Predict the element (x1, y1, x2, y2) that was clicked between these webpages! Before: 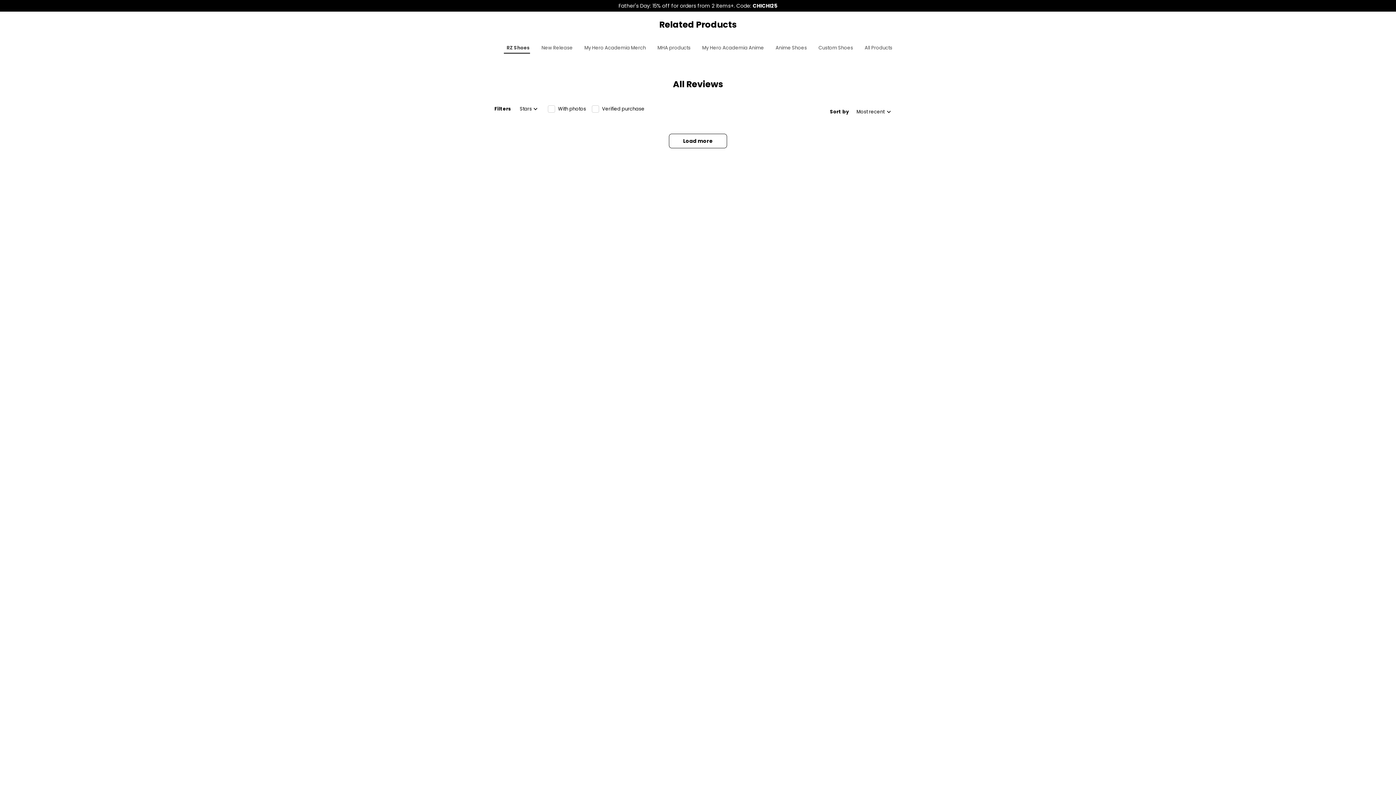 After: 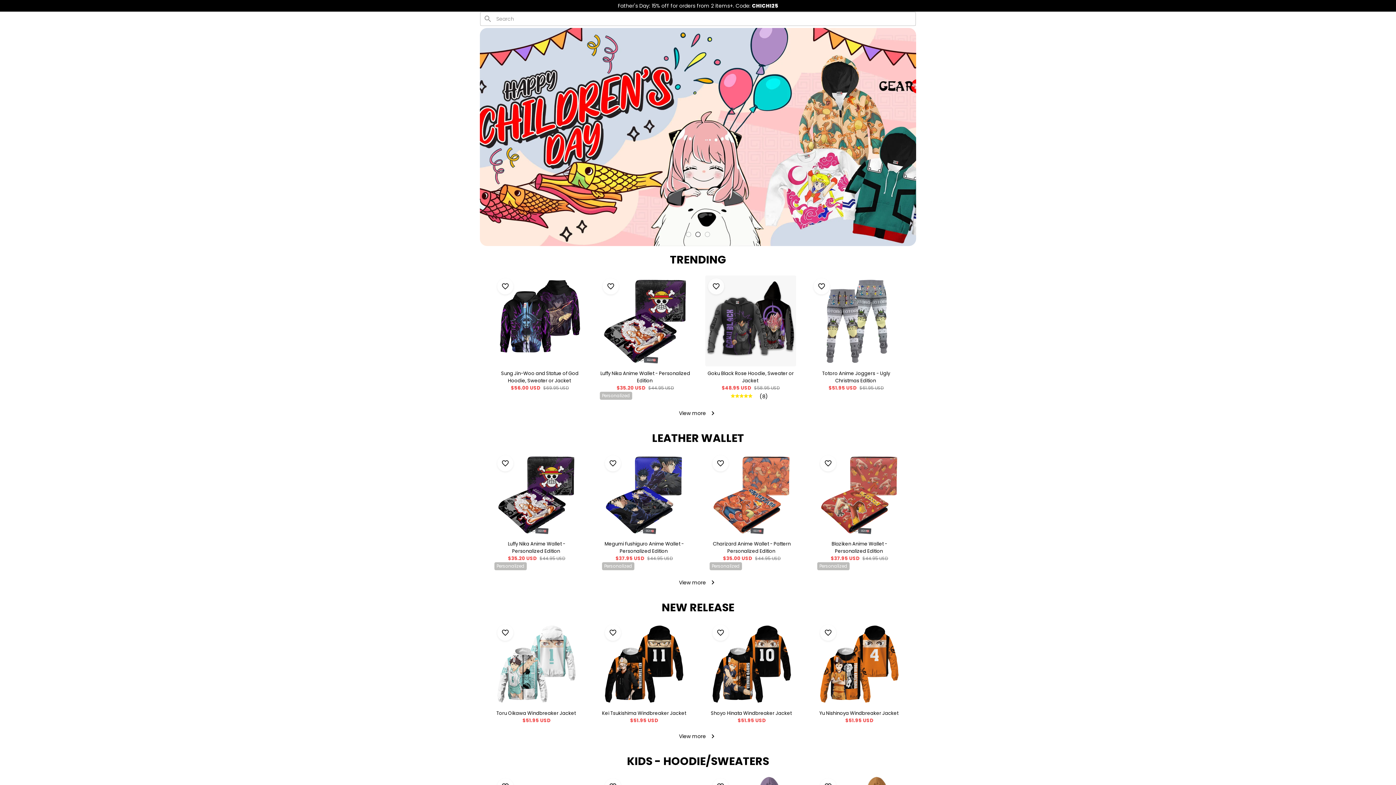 Action: label: Father's Day: 15% off for orders from 2 items+. Code: CHICHI25 bbox: (618, 2, 777, 9)